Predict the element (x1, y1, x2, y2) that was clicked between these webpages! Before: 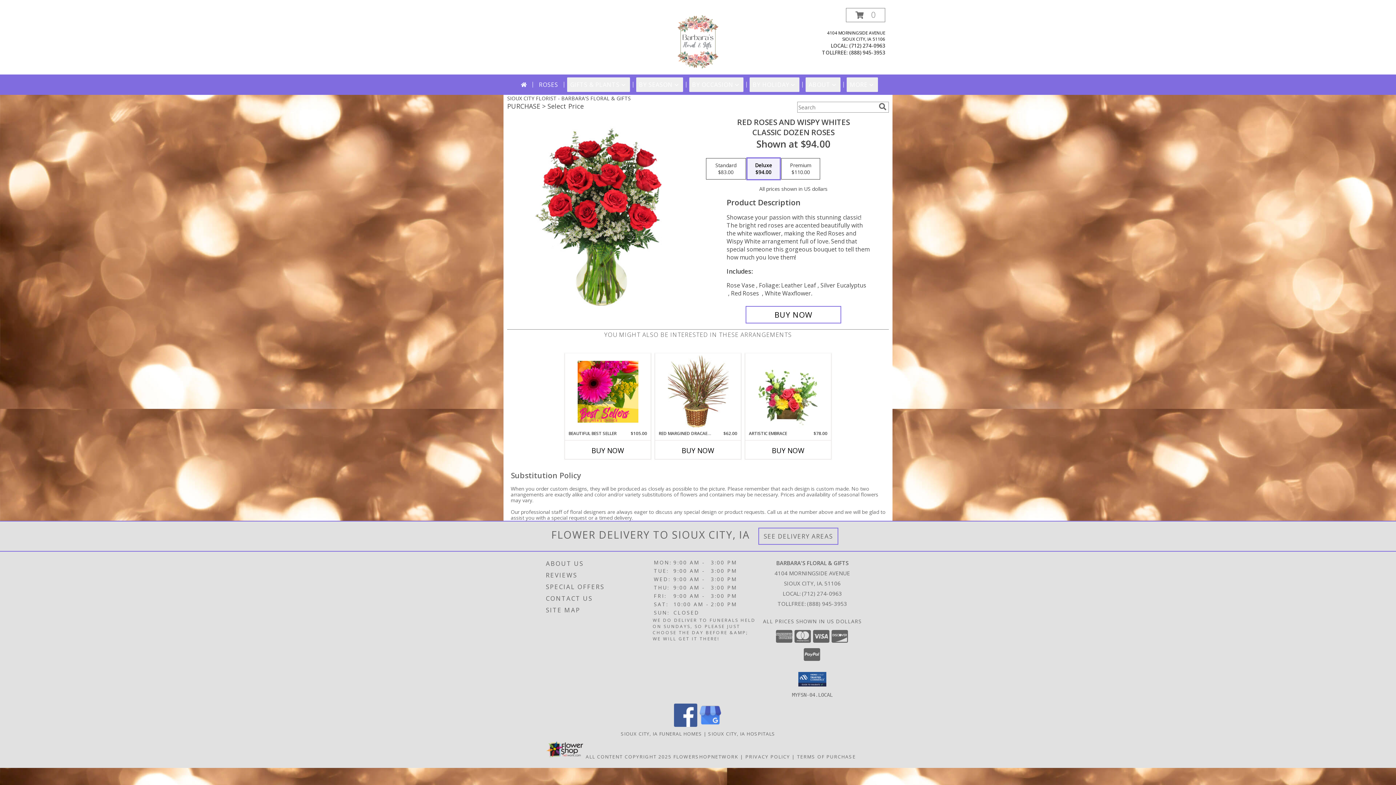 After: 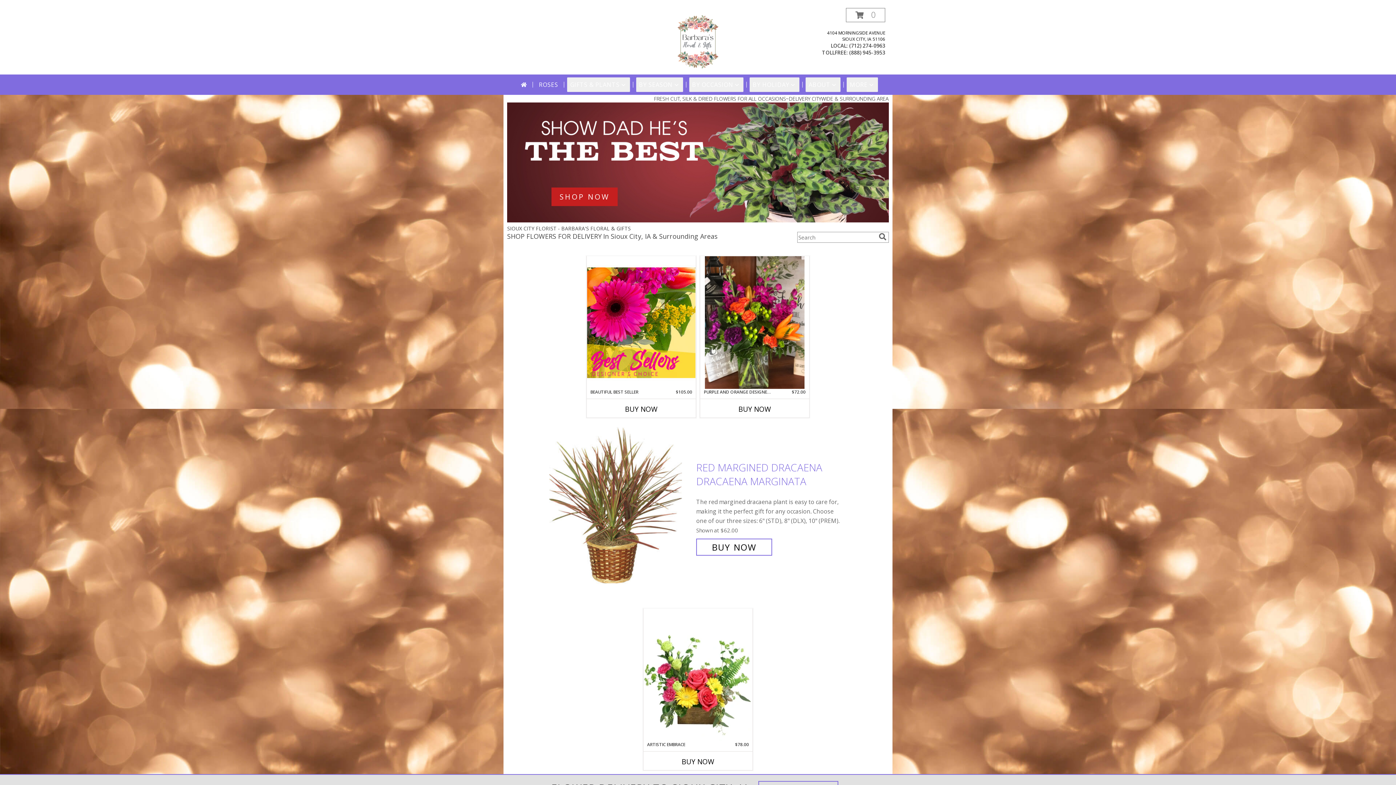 Action: label: BARBARA'S FLORAL & GIFTS bbox: (667, 37, 729, 44)